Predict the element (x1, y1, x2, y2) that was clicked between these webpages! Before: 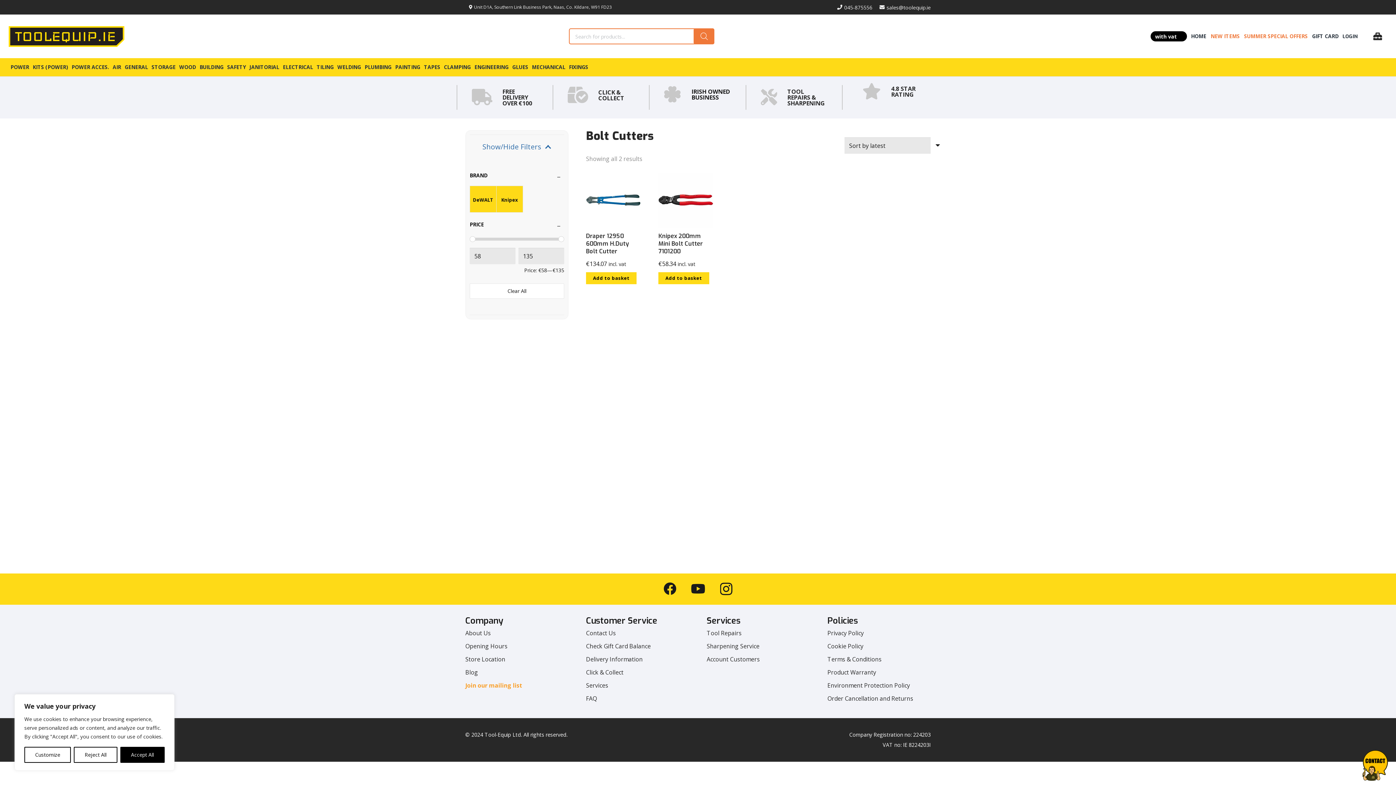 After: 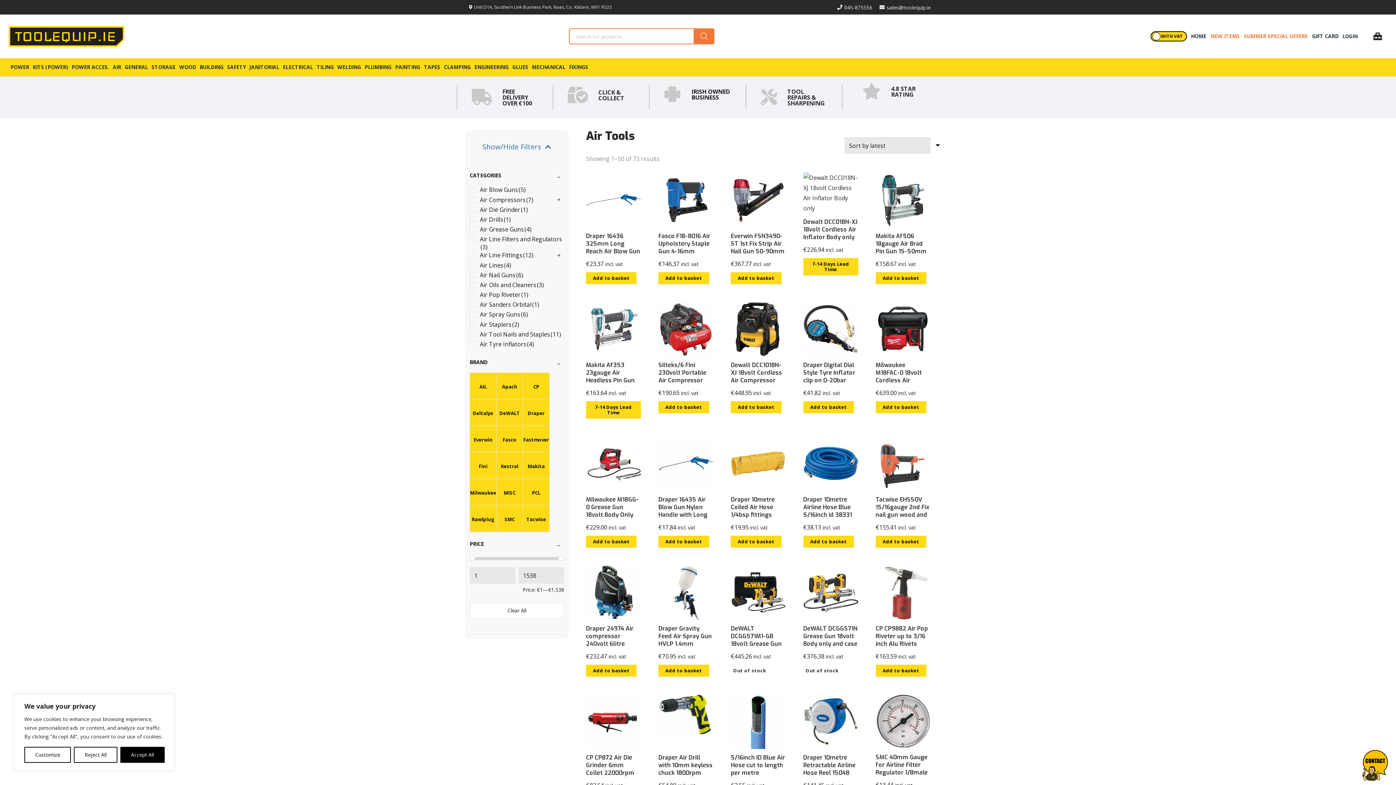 Action: label: AIR bbox: (110, 58, 122, 76)